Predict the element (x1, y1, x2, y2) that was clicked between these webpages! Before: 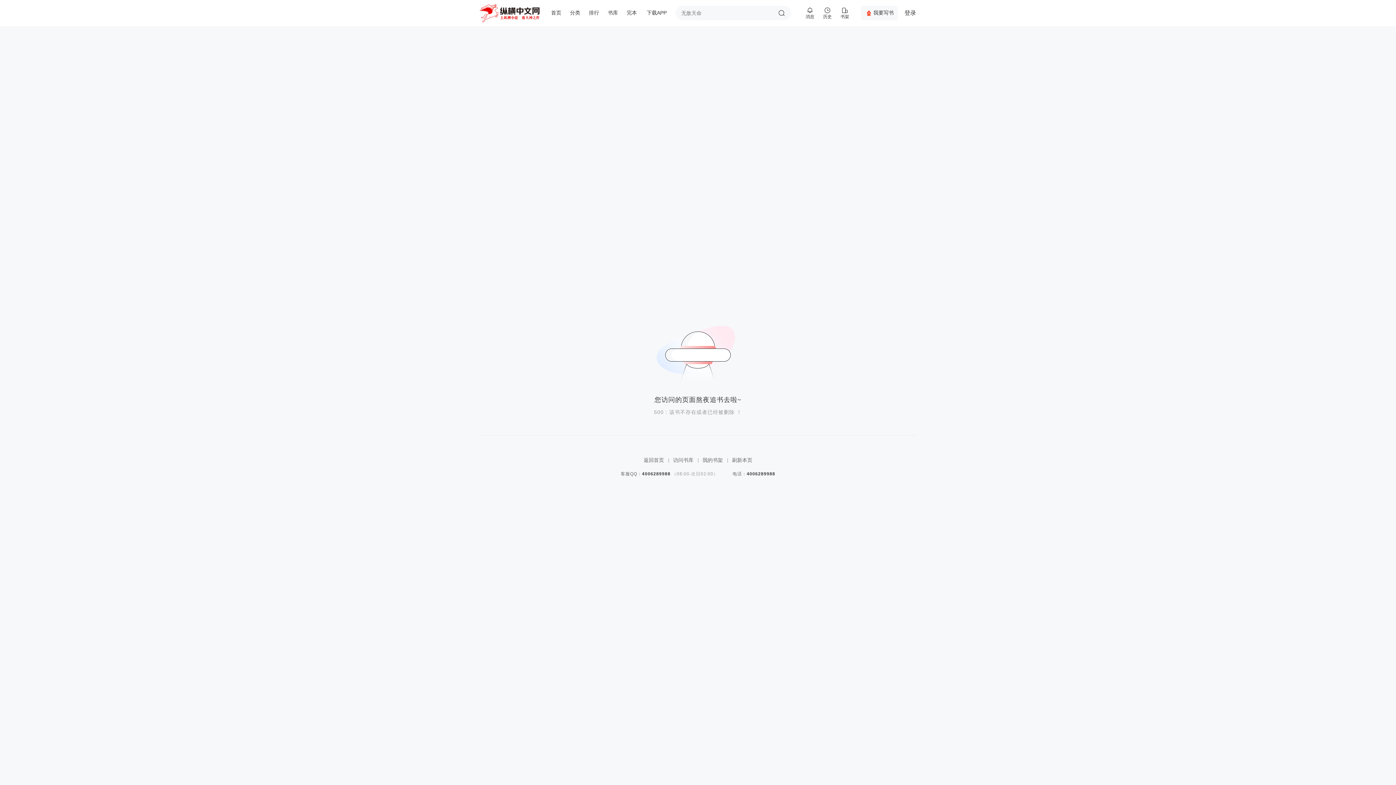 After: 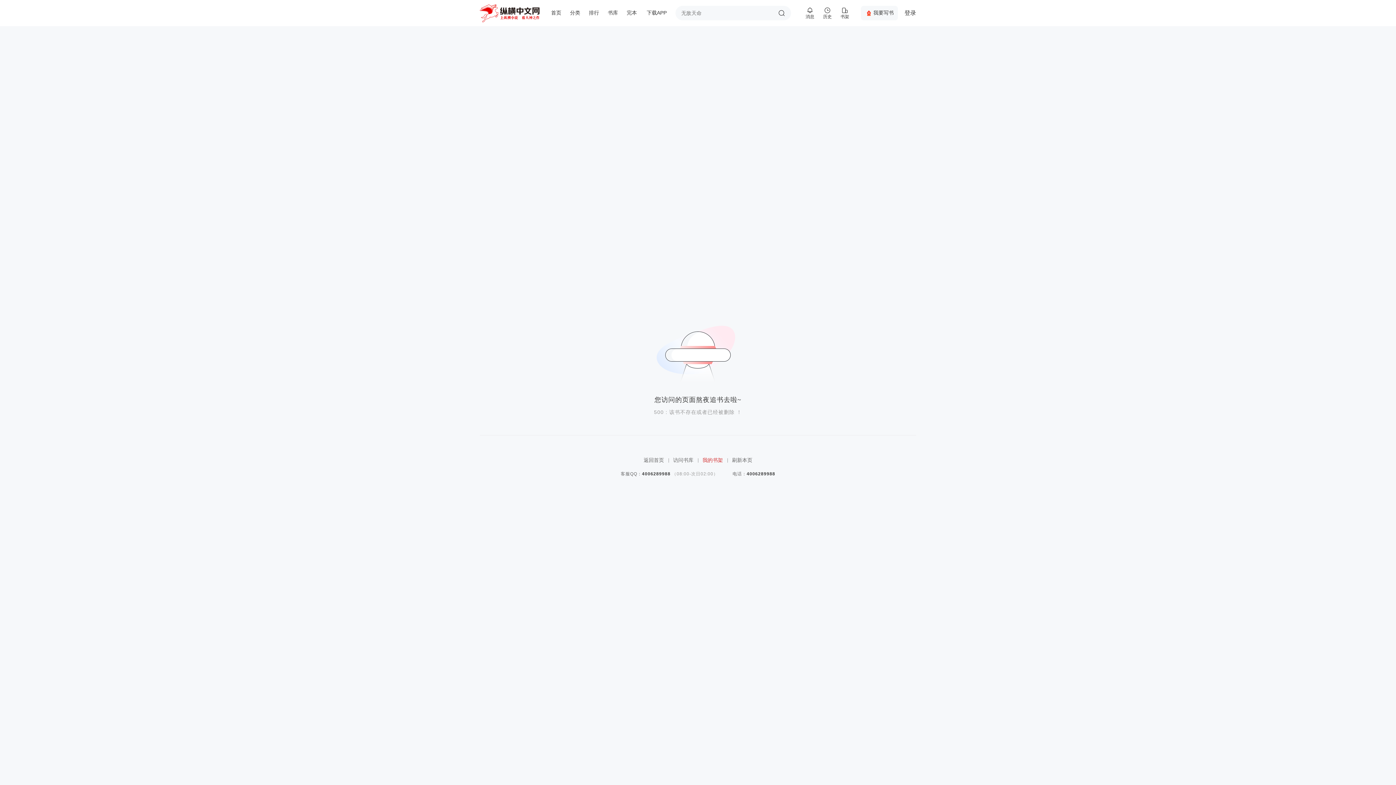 Action: label: 我的书架 bbox: (702, 456, 723, 464)